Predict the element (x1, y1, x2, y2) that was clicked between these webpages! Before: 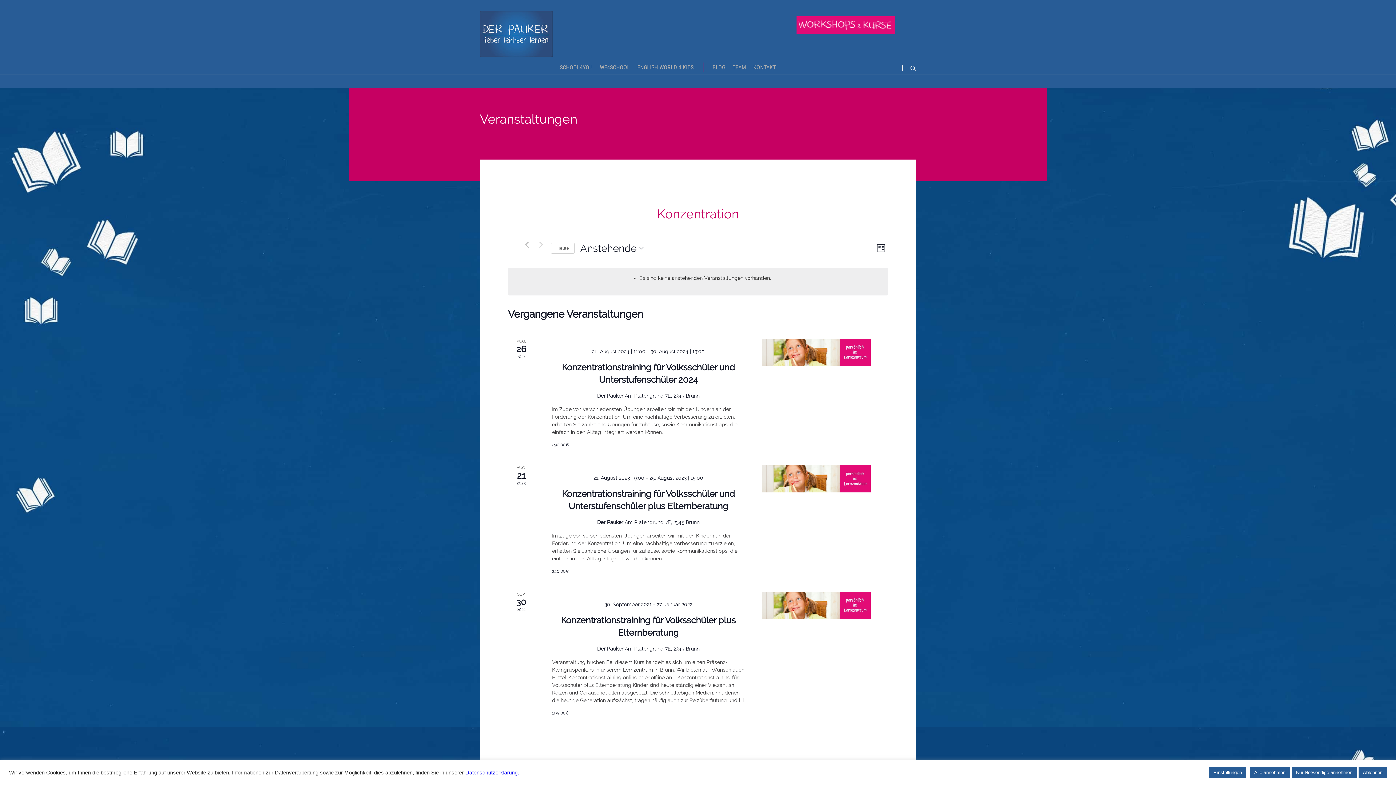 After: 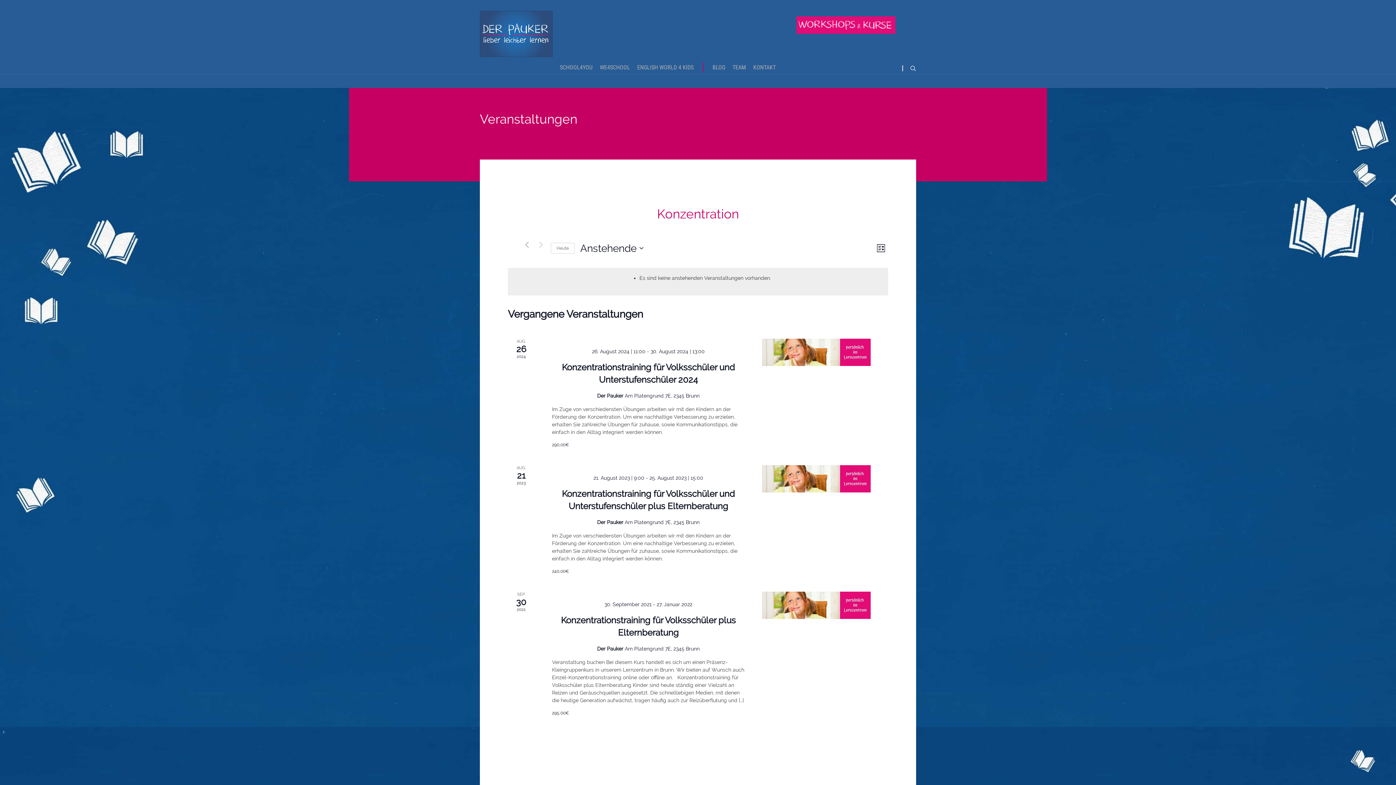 Action: bbox: (1292, 767, 1357, 778) label: Nur Notwendige annehmen